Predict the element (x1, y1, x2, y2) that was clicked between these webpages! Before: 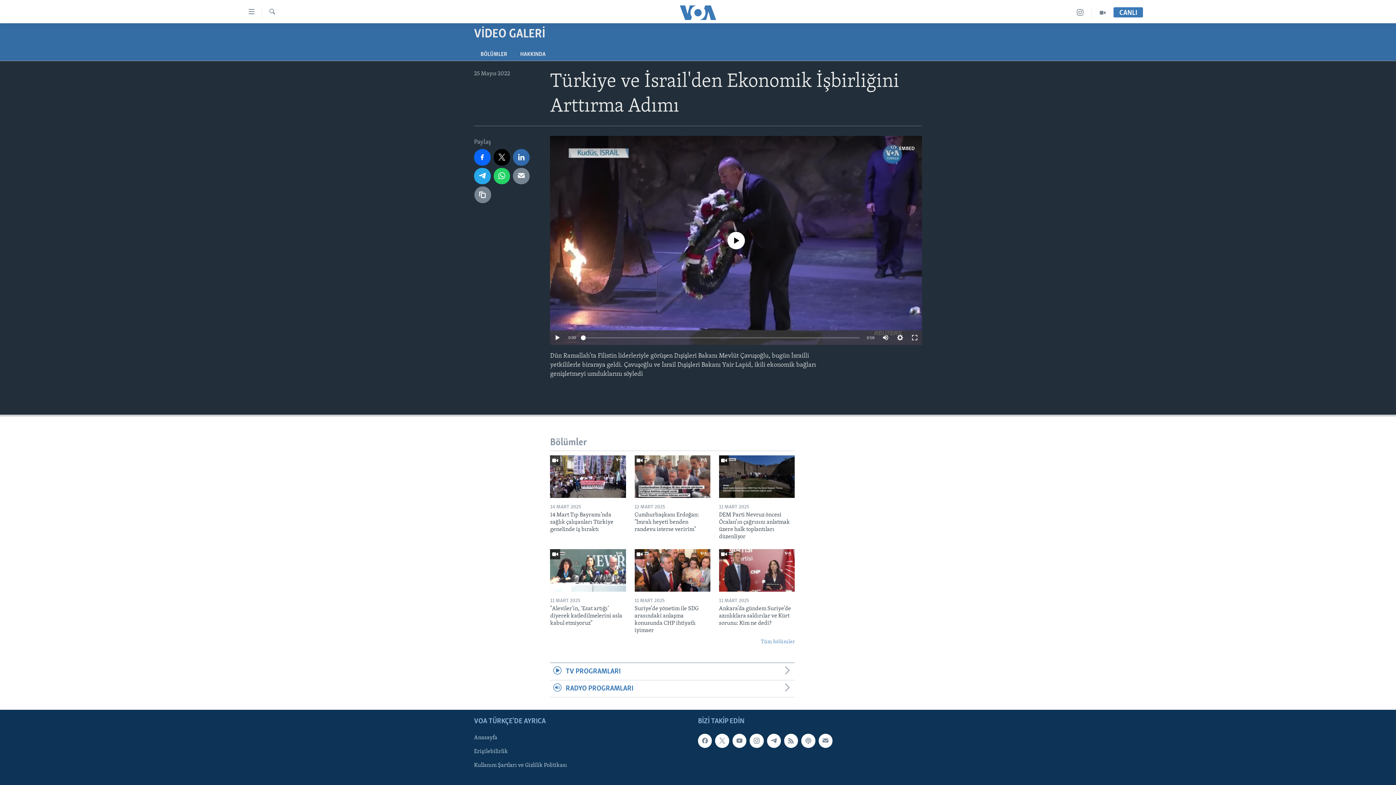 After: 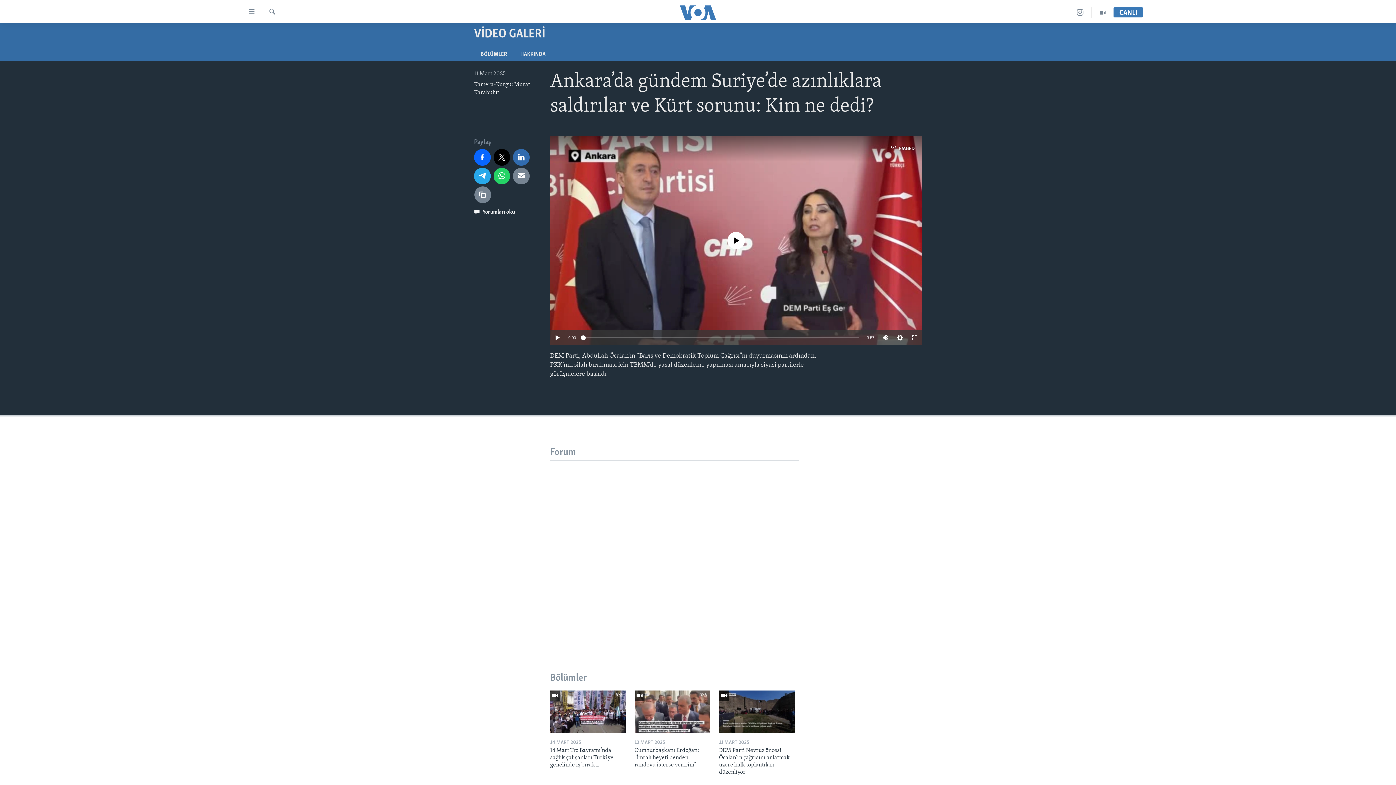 Action: bbox: (719, 605, 794, 631) label: Ankara’da gündem Suriye’de azınlıklara saldırılar ve Kürt sorunu: Kim ne dedi?